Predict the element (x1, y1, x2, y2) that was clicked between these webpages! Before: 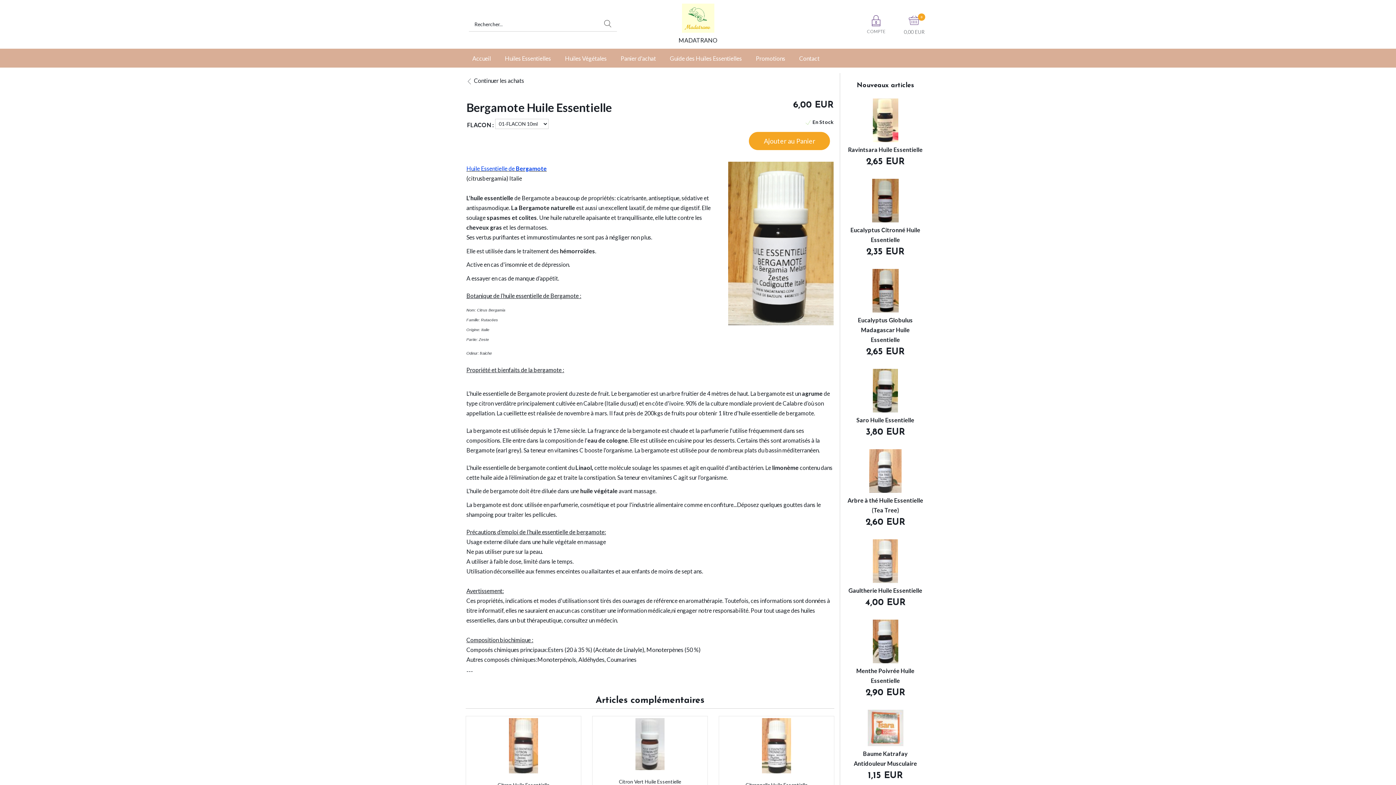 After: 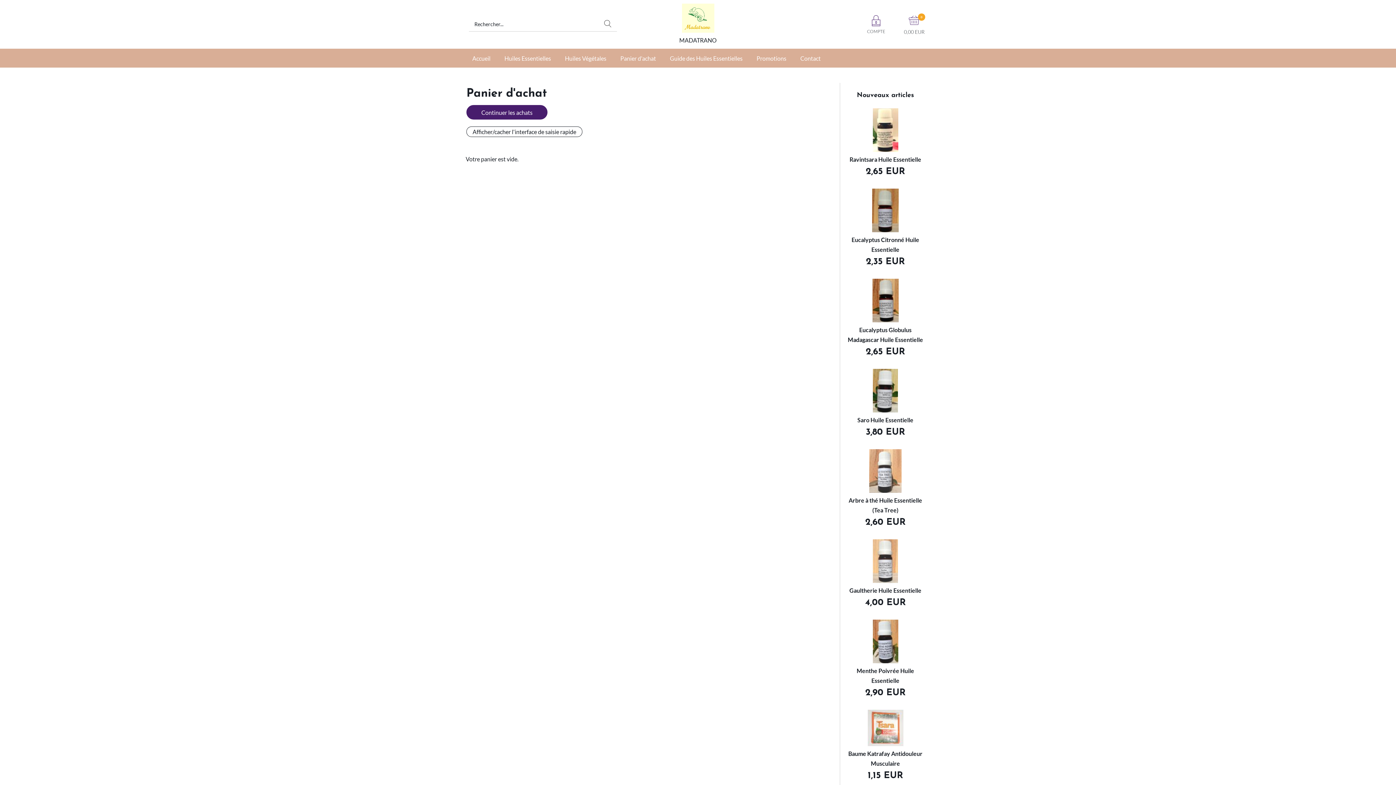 Action: bbox: (613, 49, 663, 67) label: Panier d'achat